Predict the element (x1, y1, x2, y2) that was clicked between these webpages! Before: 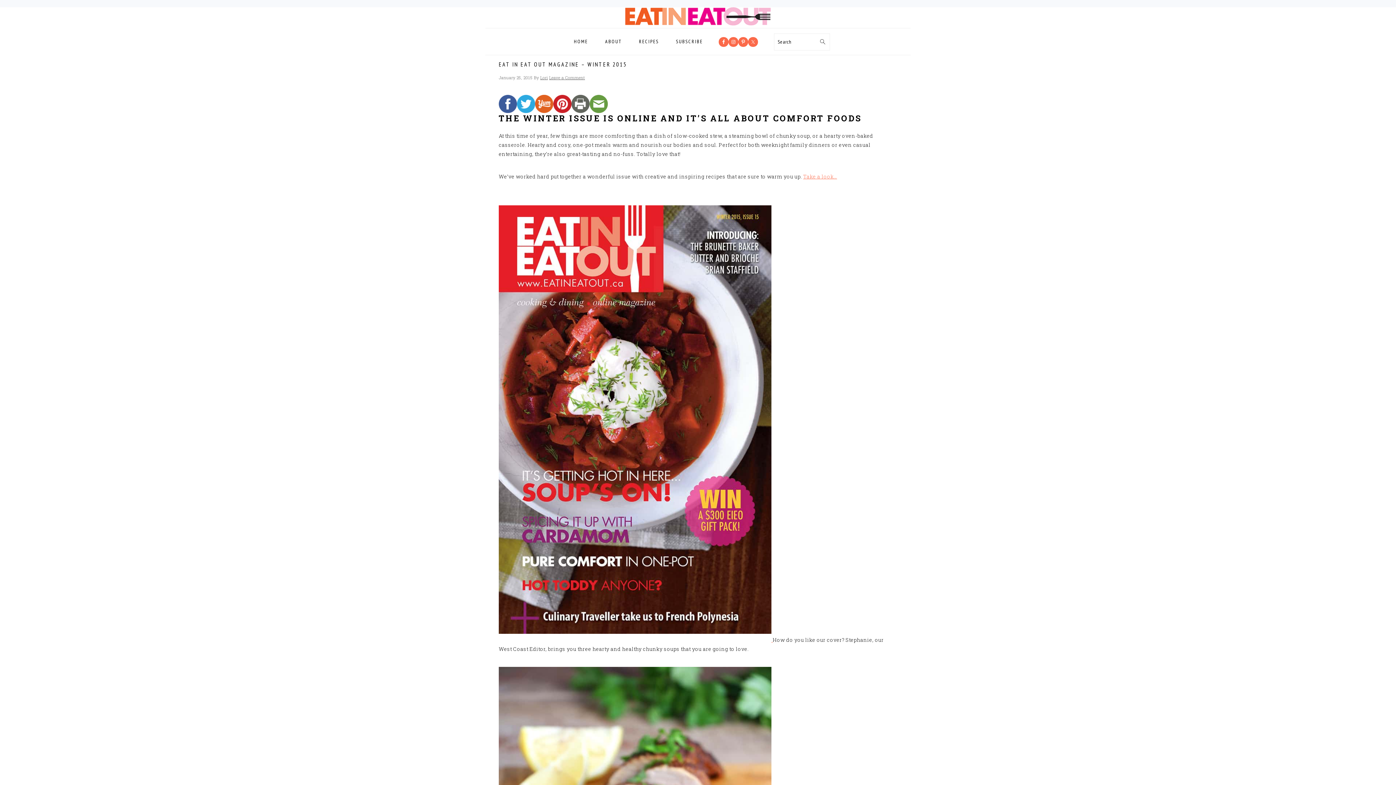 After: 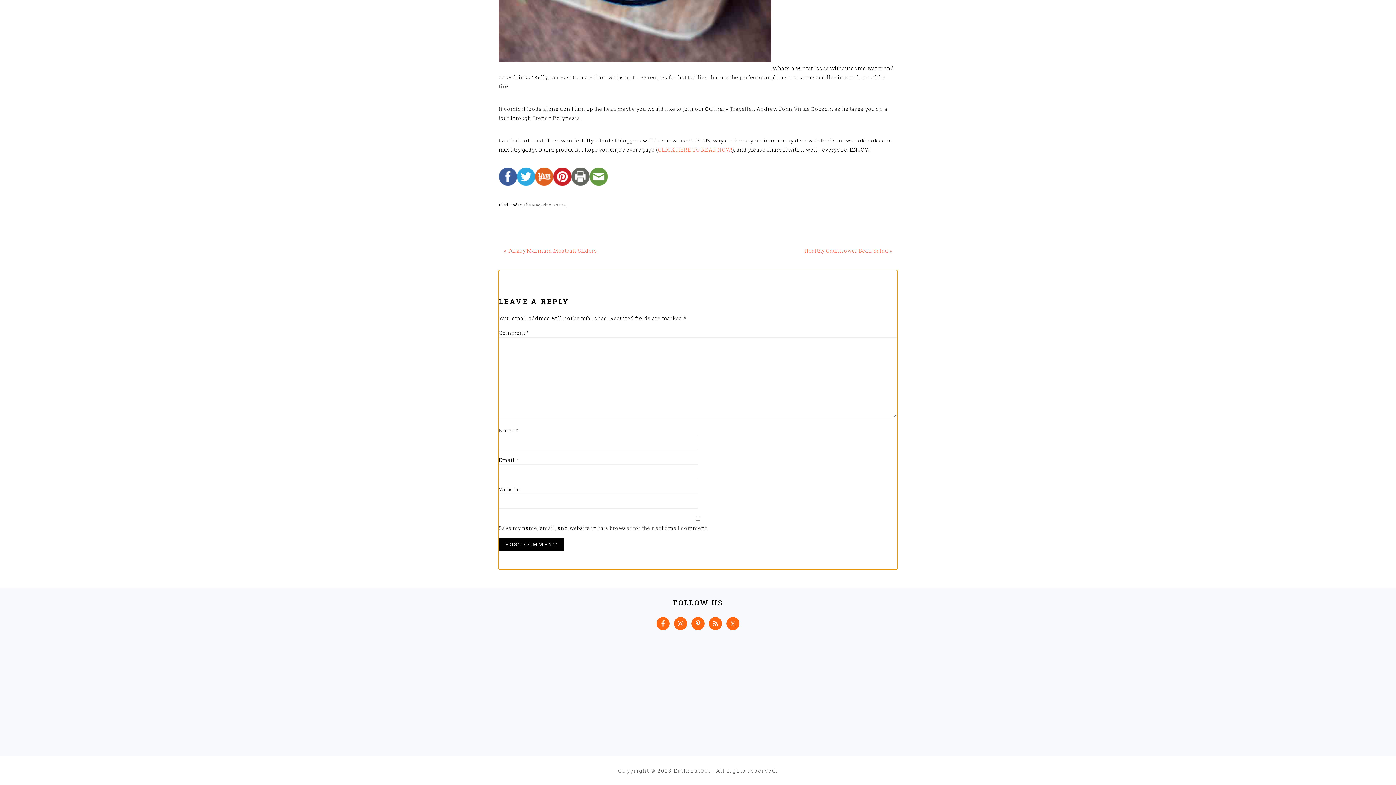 Action: label: Leave a Comment bbox: (549, 74, 585, 80)